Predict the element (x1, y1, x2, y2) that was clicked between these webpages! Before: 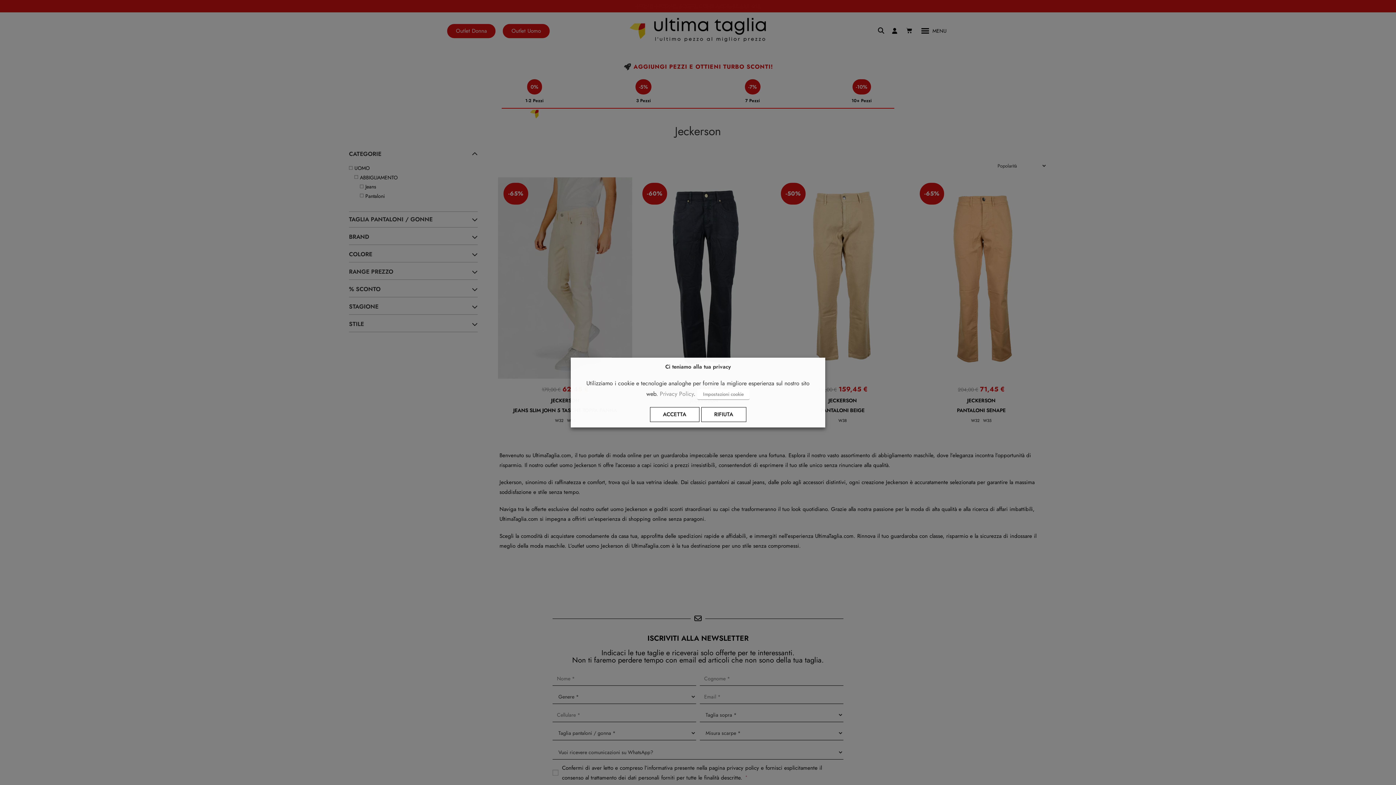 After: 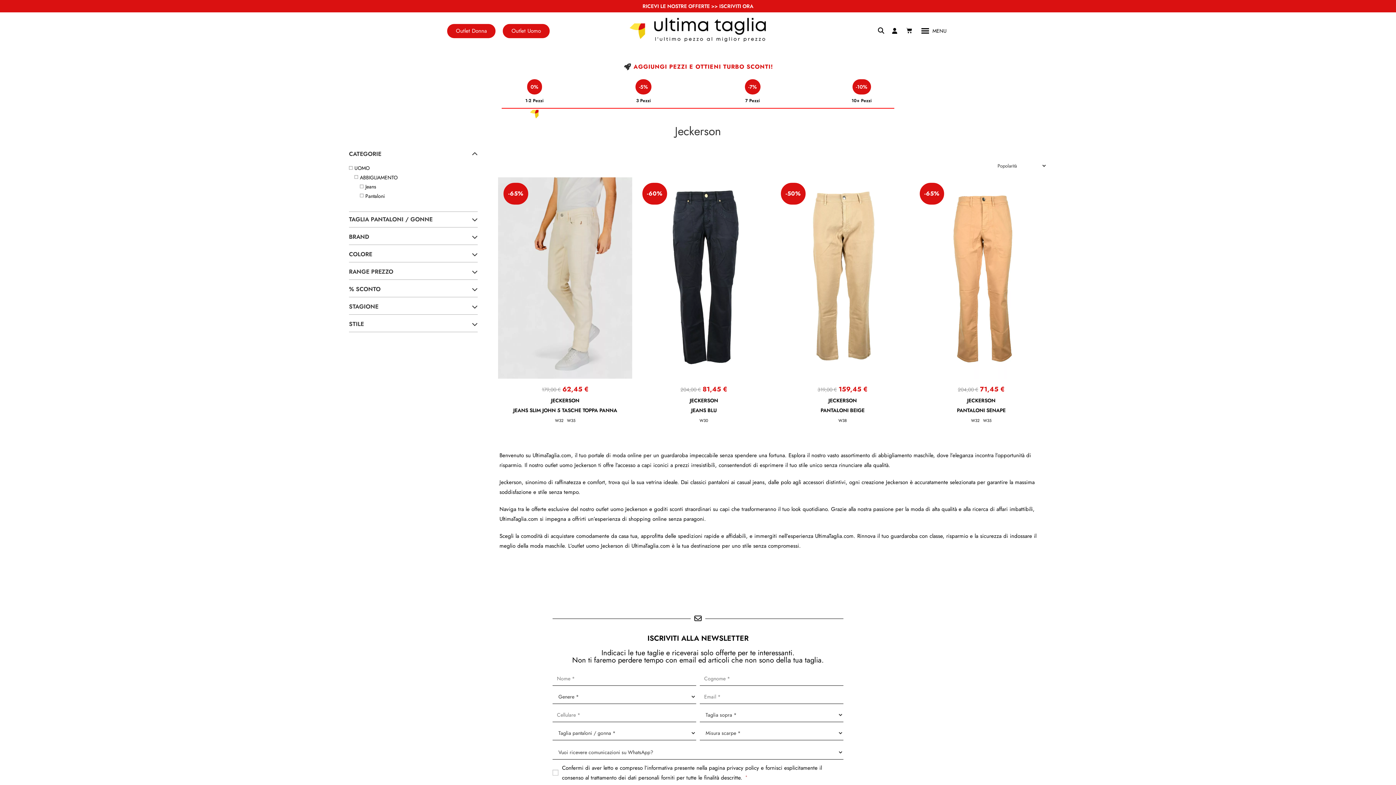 Action: label: ACCETTA bbox: (650, 407, 699, 422)